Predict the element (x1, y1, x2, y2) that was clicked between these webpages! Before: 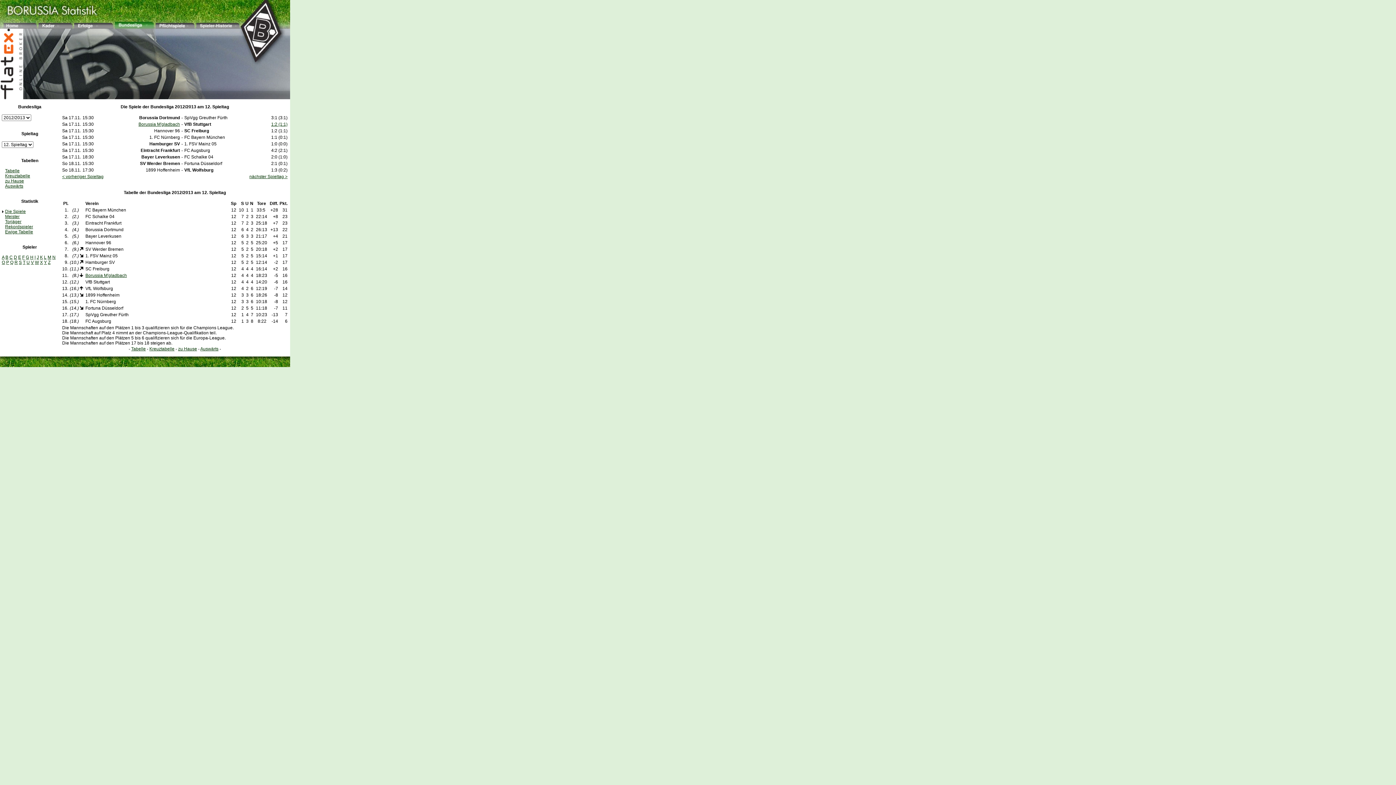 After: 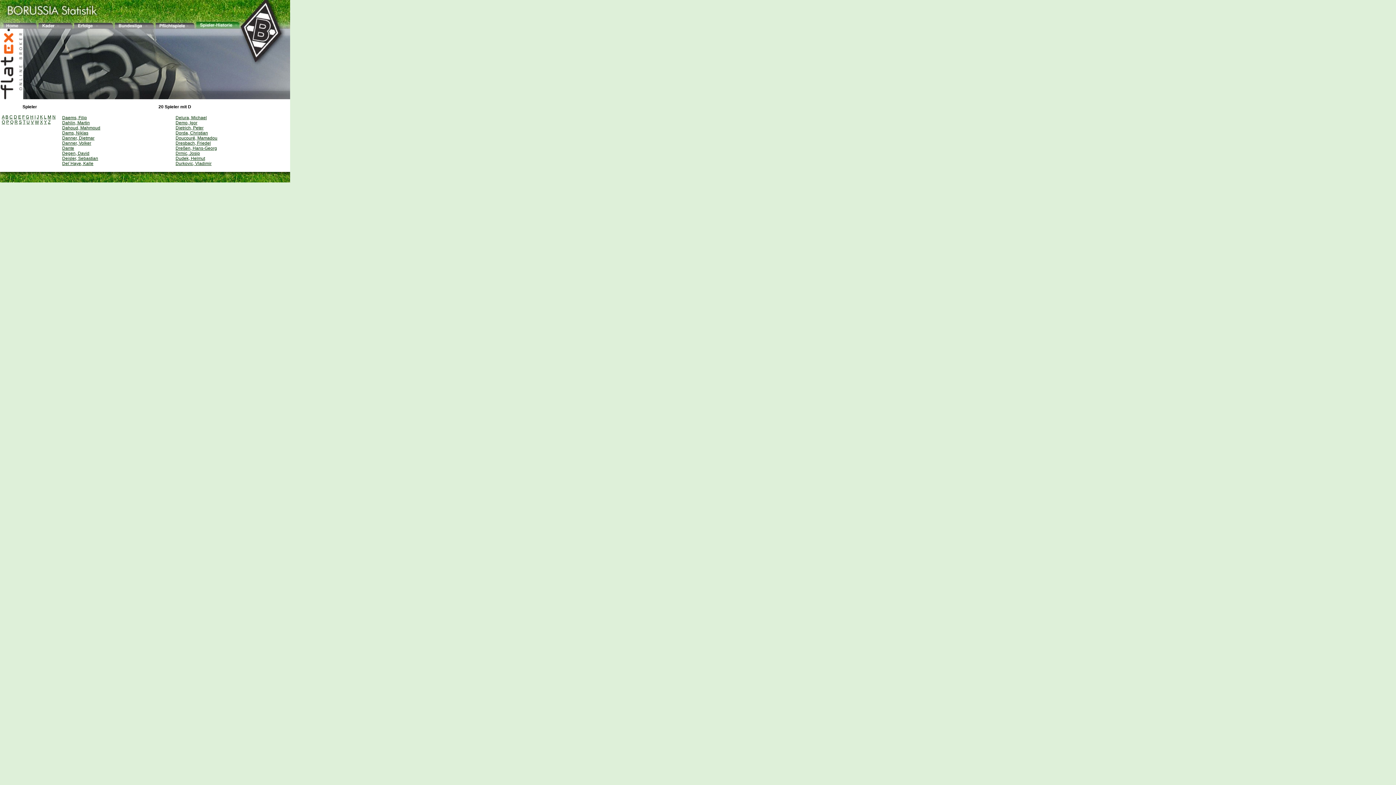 Action: bbox: (13, 254, 17, 260) label: D